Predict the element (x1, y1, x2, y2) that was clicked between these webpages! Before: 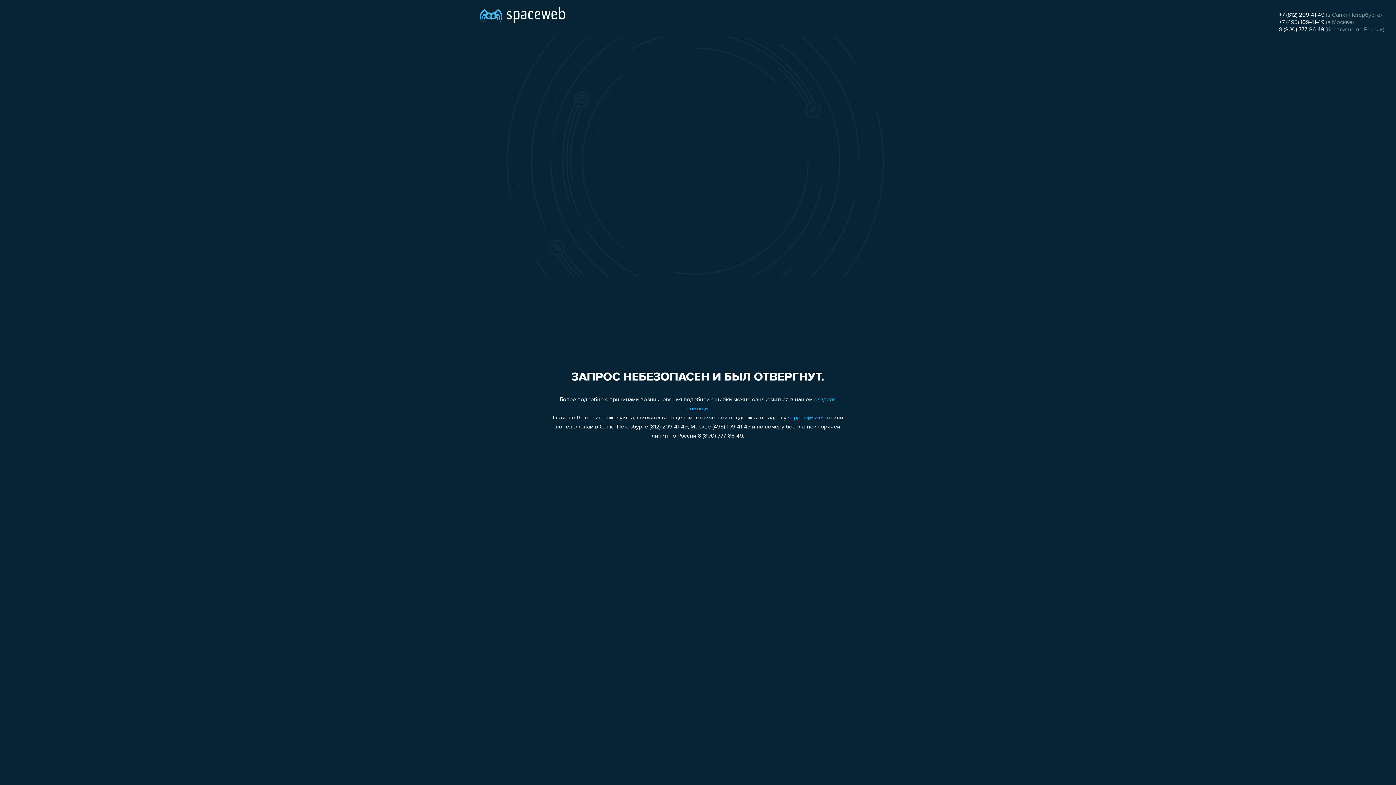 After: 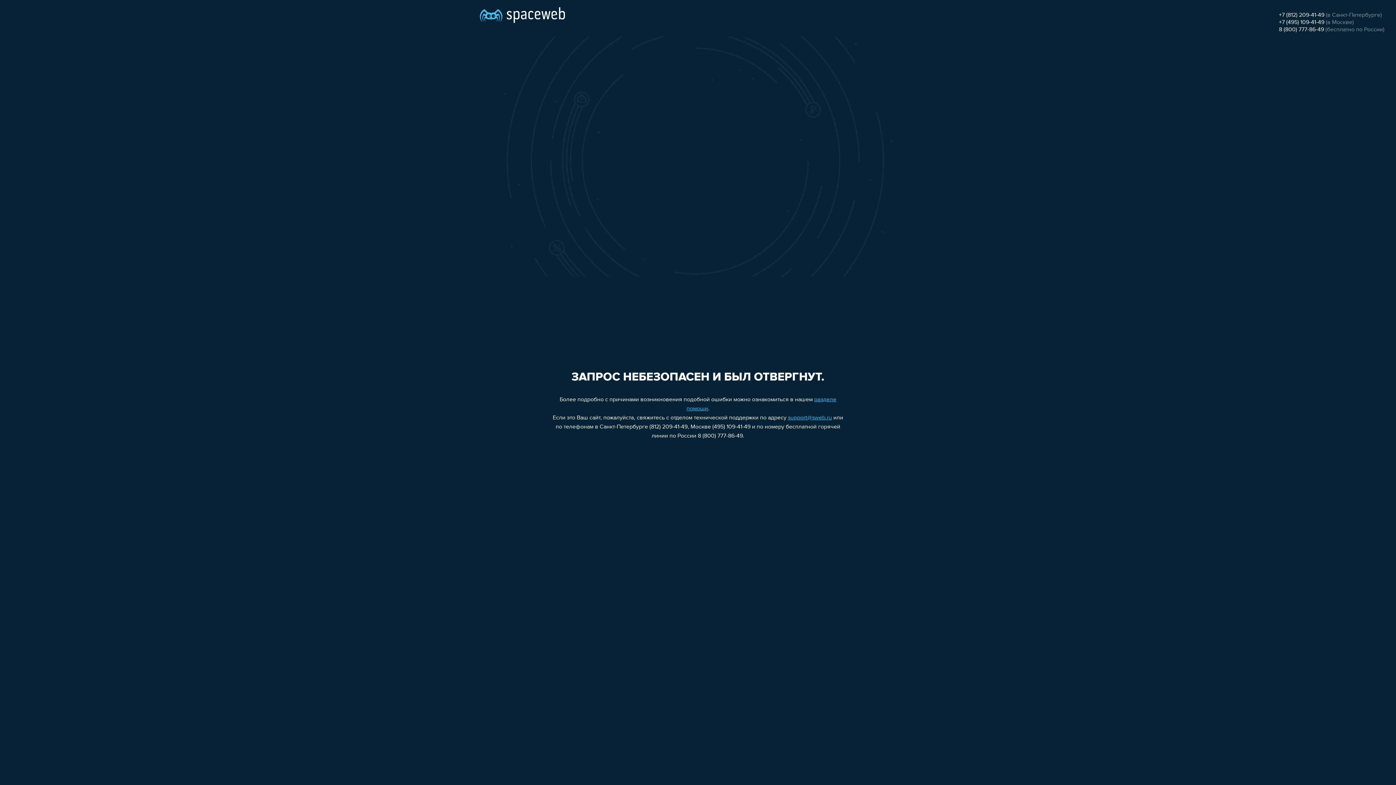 Action: label: support@sweb.ru bbox: (788, 415, 832, 421)